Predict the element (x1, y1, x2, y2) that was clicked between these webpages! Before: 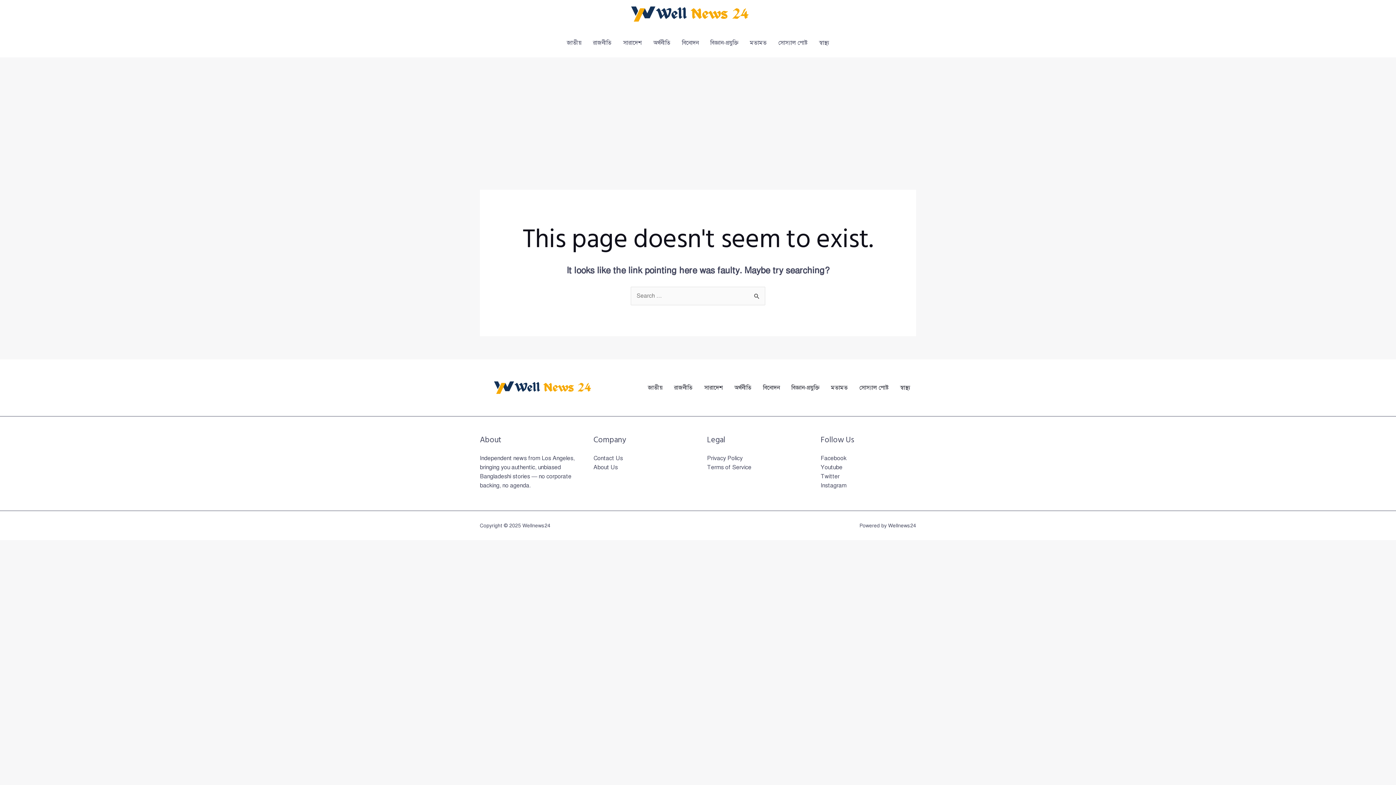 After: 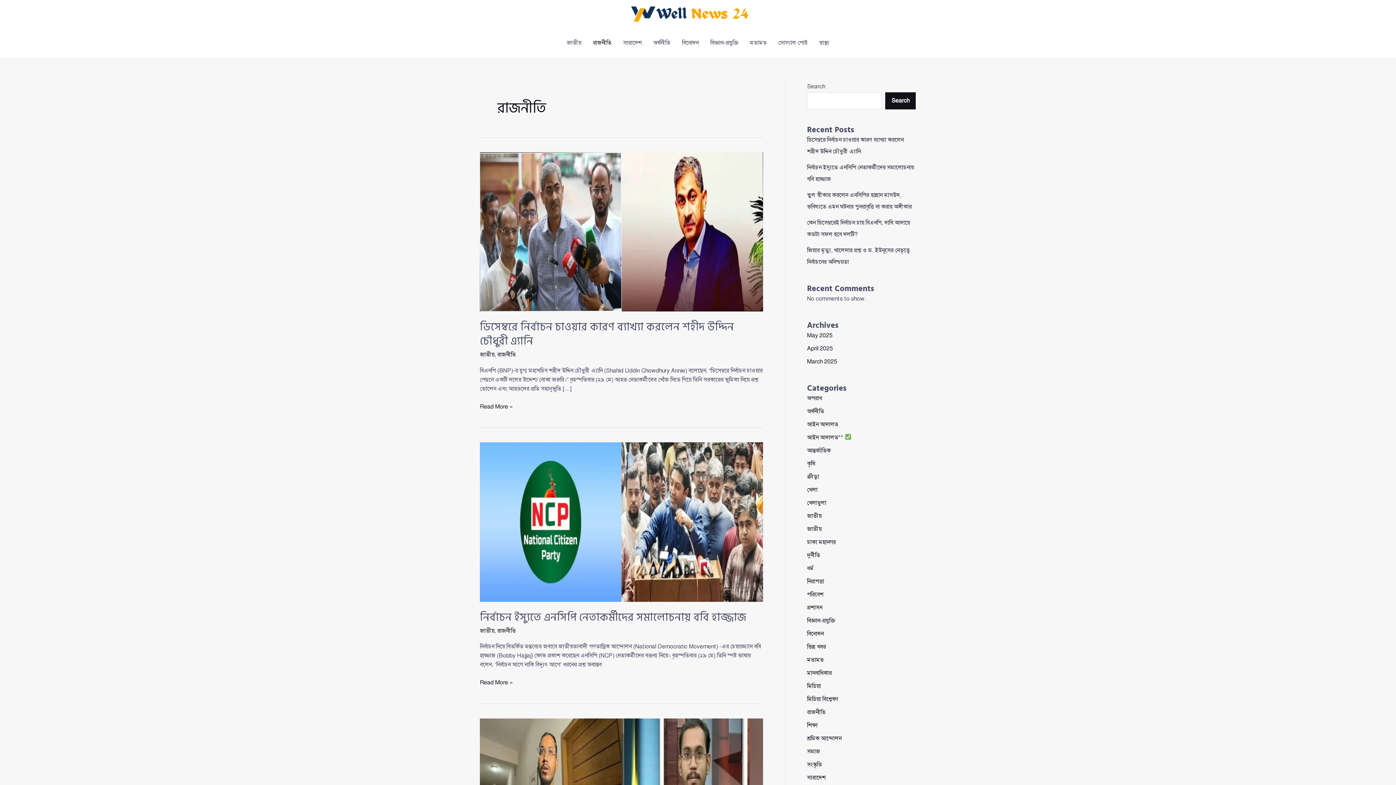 Action: bbox: (587, 28, 617, 57) label: রাজনীতি